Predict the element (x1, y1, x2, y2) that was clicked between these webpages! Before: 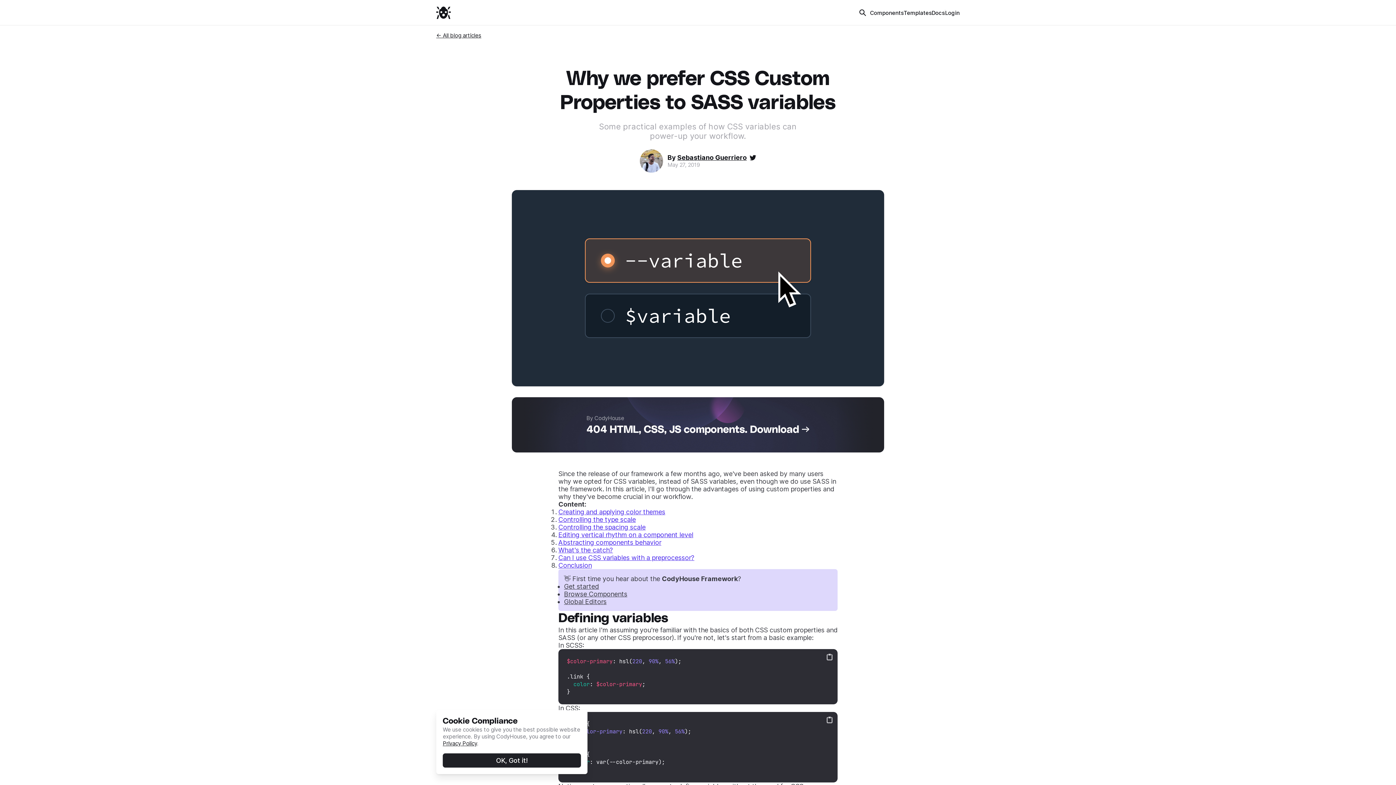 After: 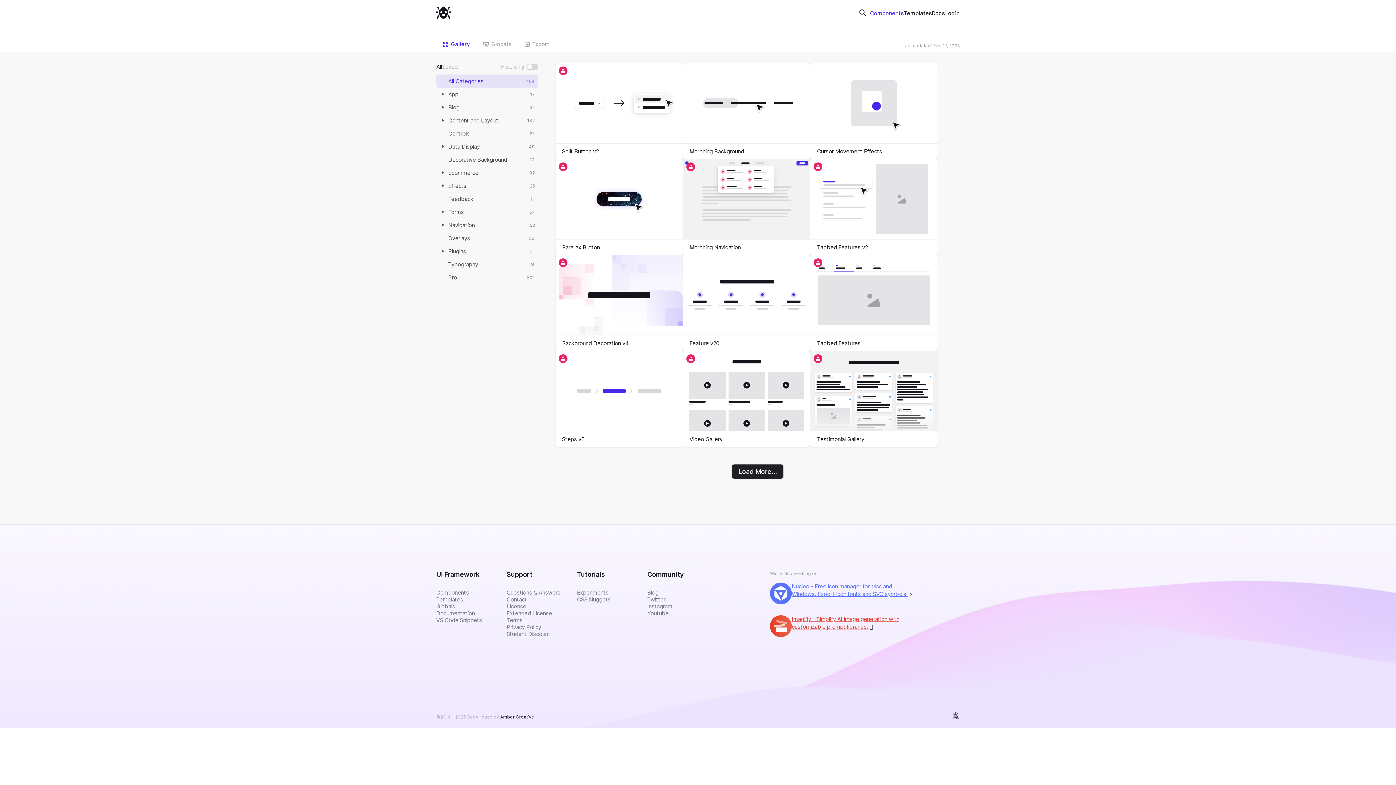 Action: bbox: (870, 9, 904, 16) label: Components